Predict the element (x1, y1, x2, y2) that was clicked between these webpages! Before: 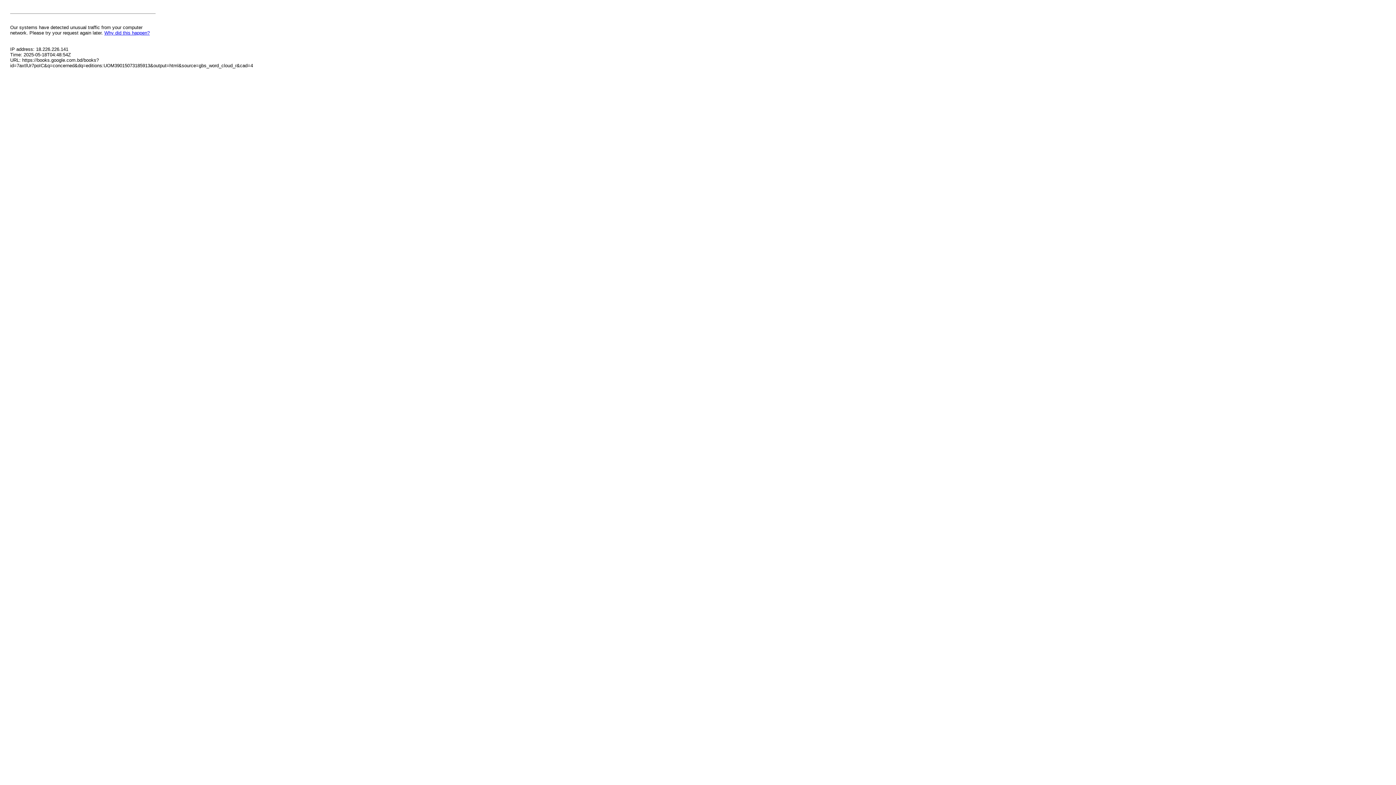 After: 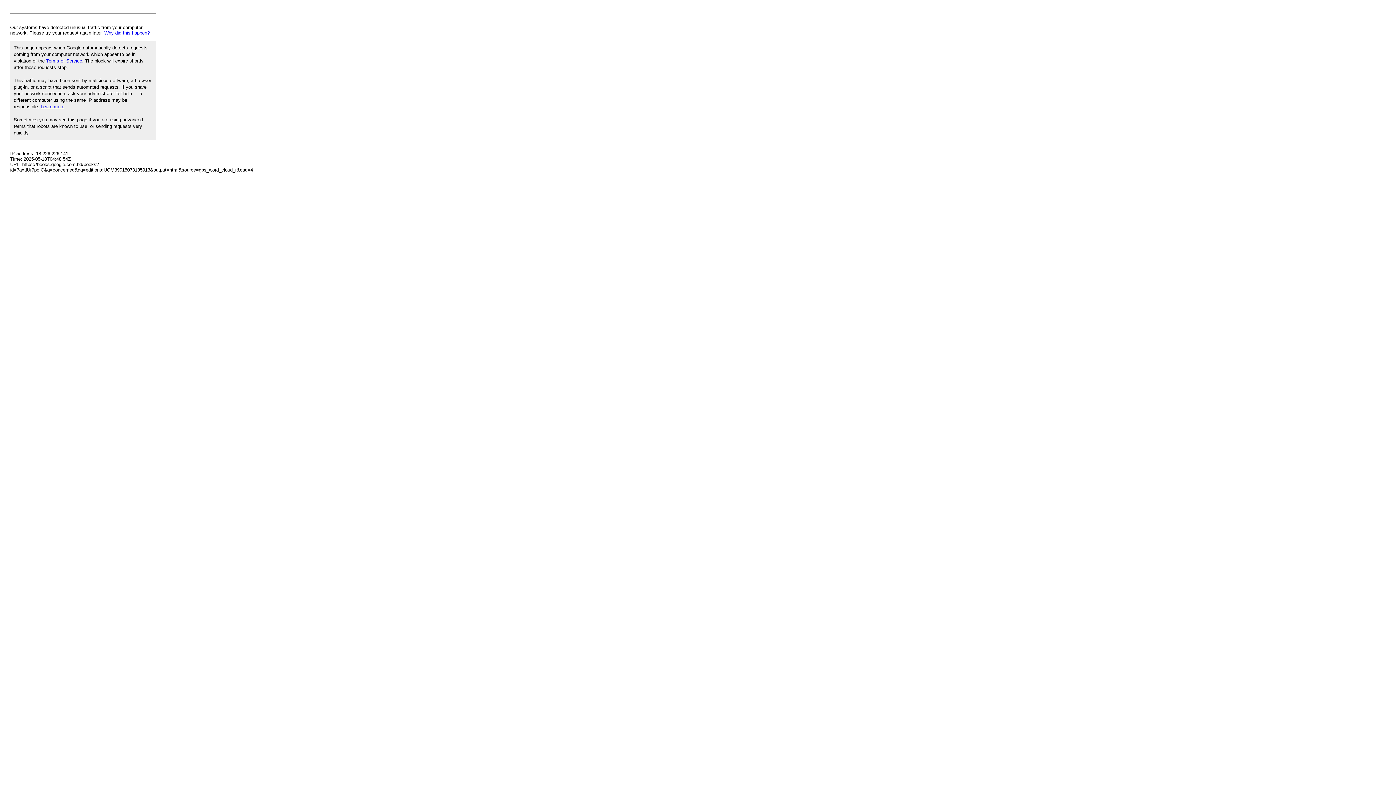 Action: label: Why did this happen? bbox: (104, 30, 149, 35)